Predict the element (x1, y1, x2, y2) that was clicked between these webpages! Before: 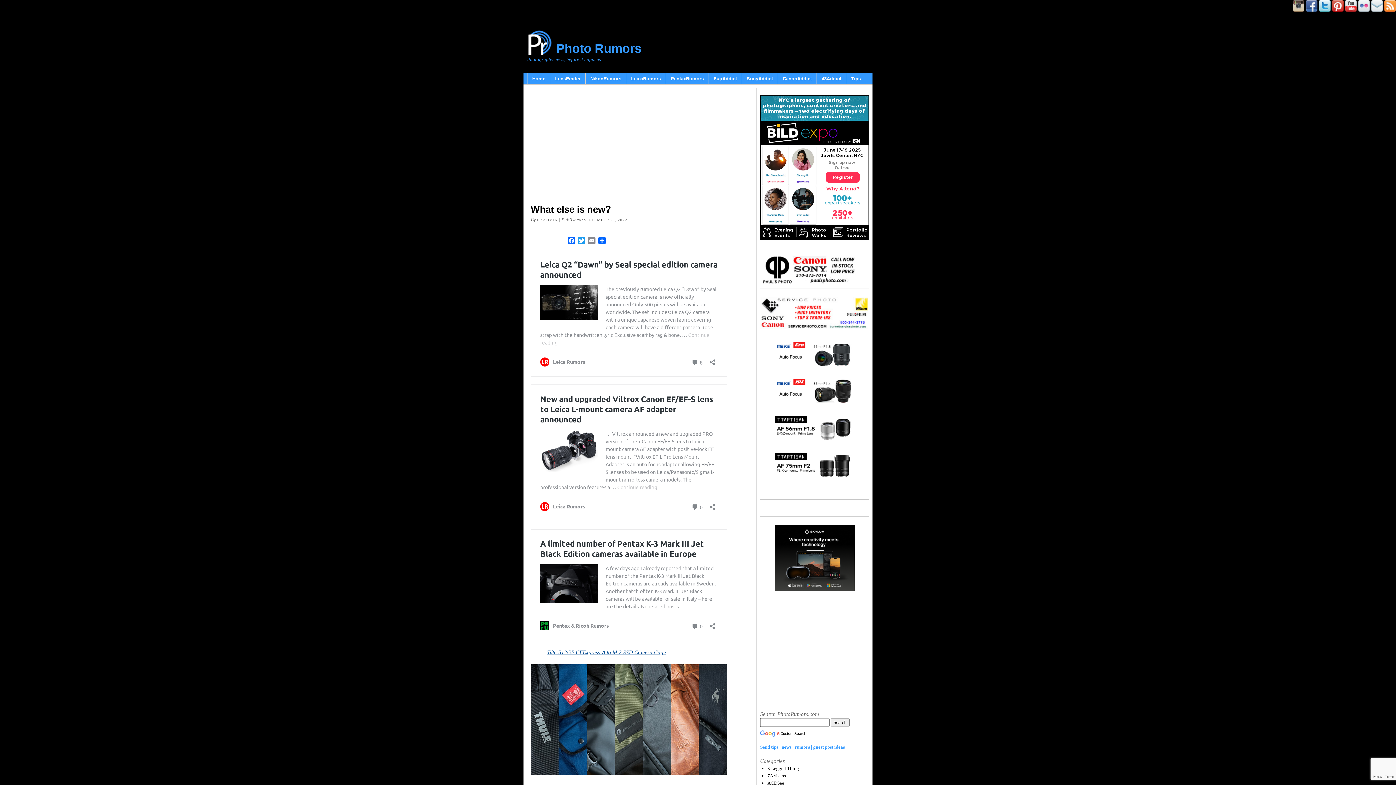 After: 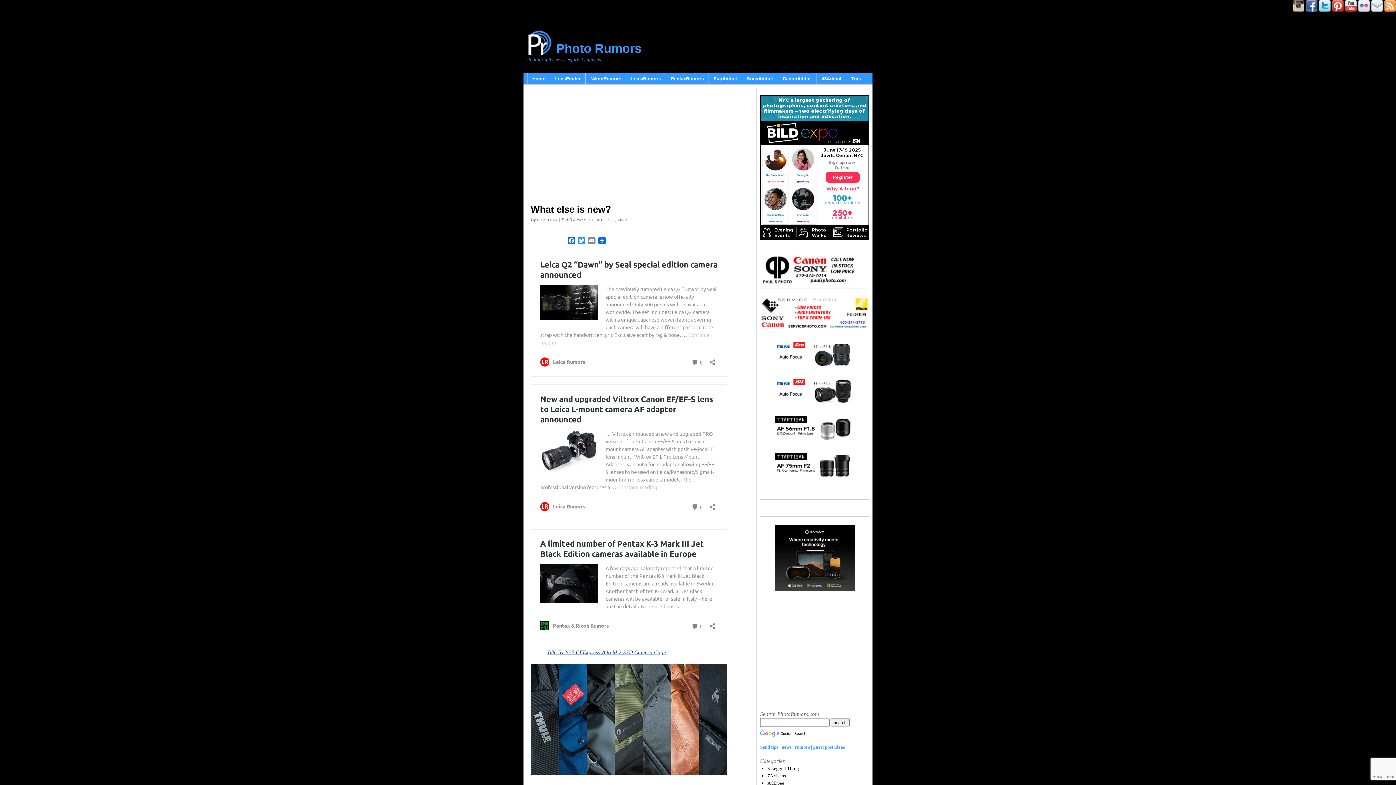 Action: bbox: (1306, 6, 1317, 12)